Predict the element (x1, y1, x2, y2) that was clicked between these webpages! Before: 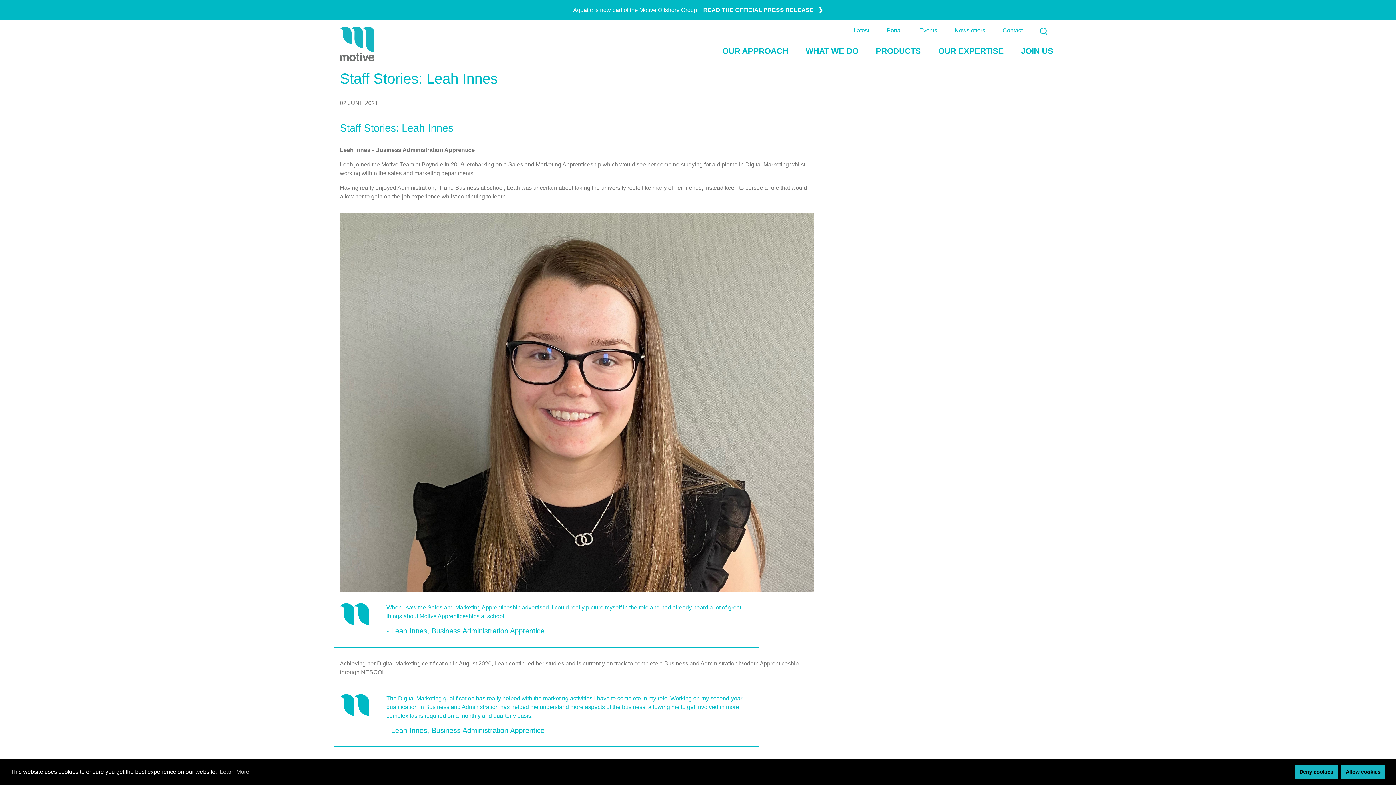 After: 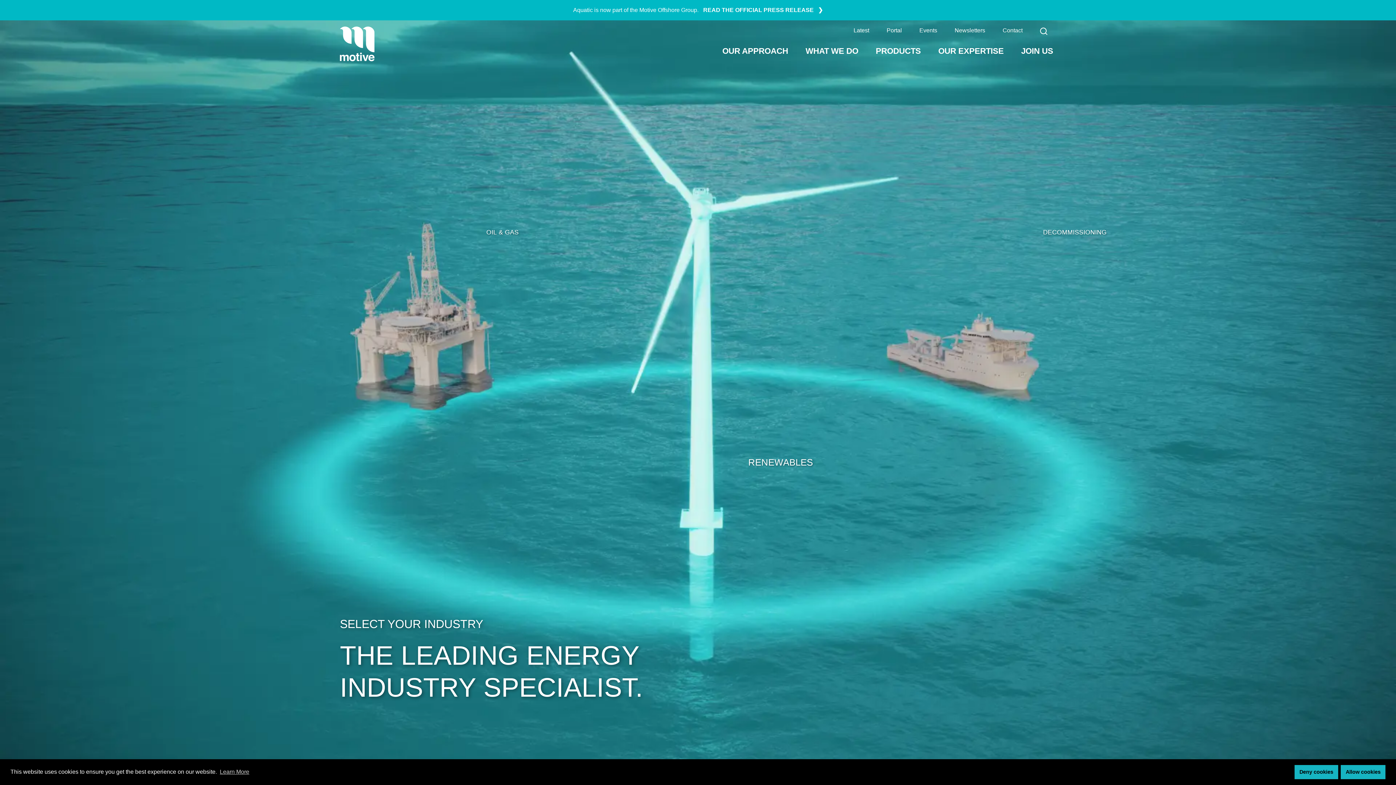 Action: bbox: (340, 26, 374, 61)